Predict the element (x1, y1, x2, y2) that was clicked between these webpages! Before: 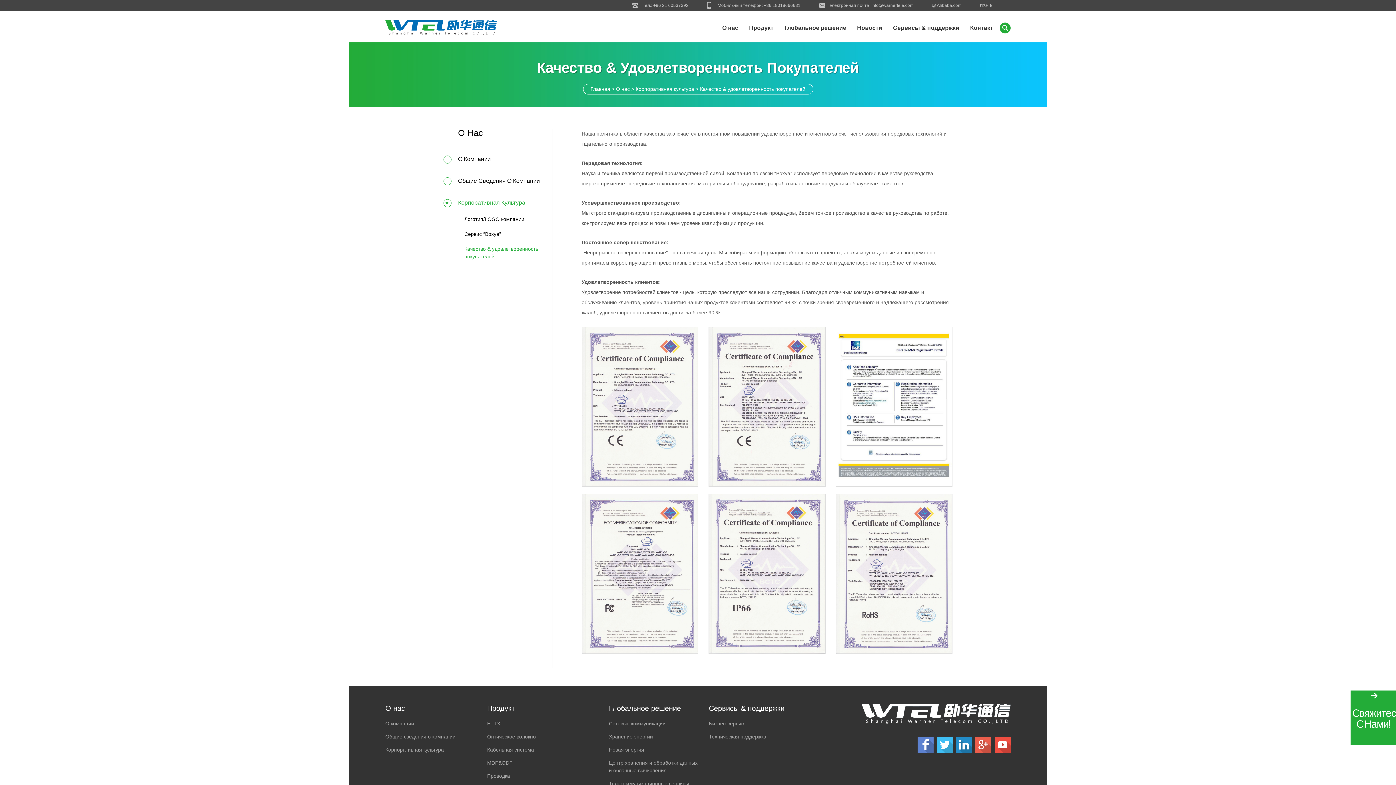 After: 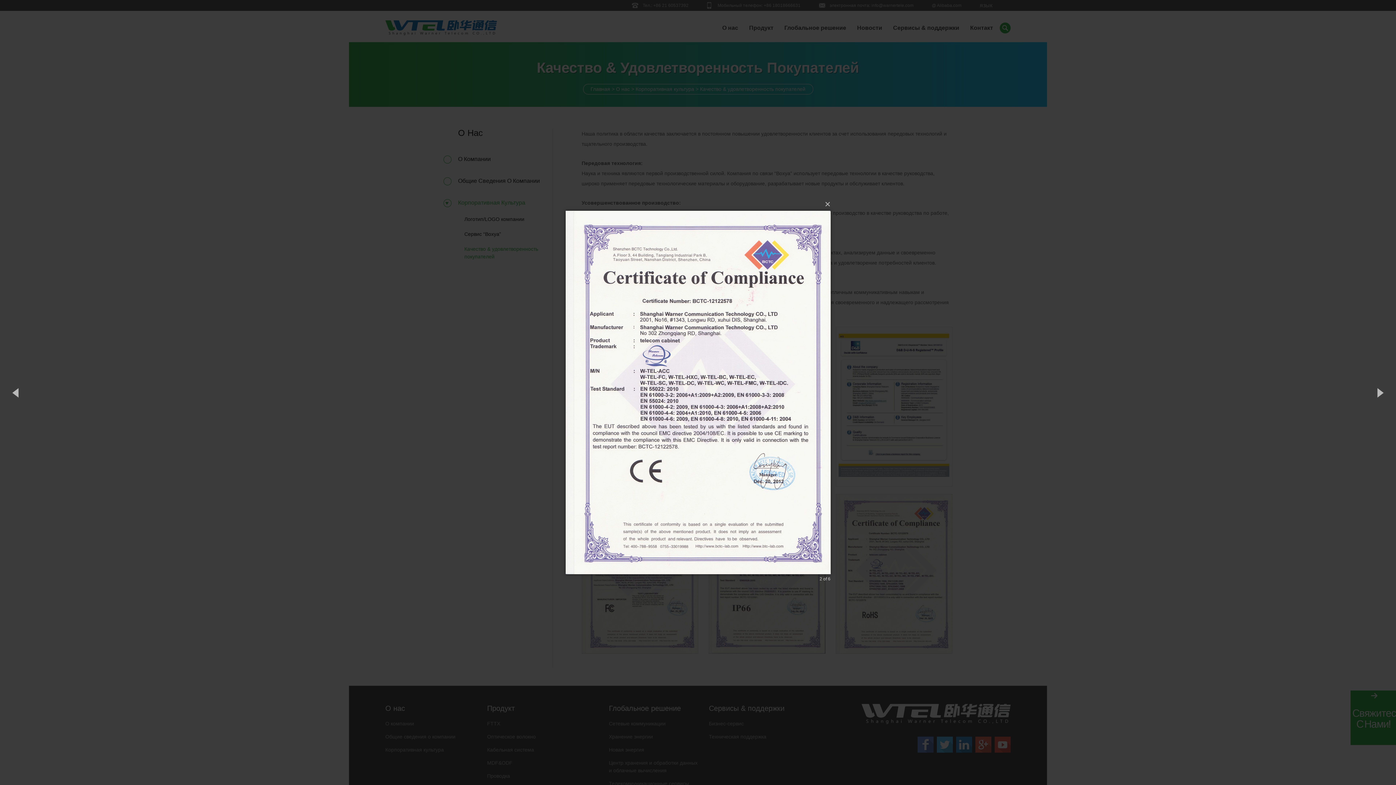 Action: bbox: (708, 479, 825, 485)